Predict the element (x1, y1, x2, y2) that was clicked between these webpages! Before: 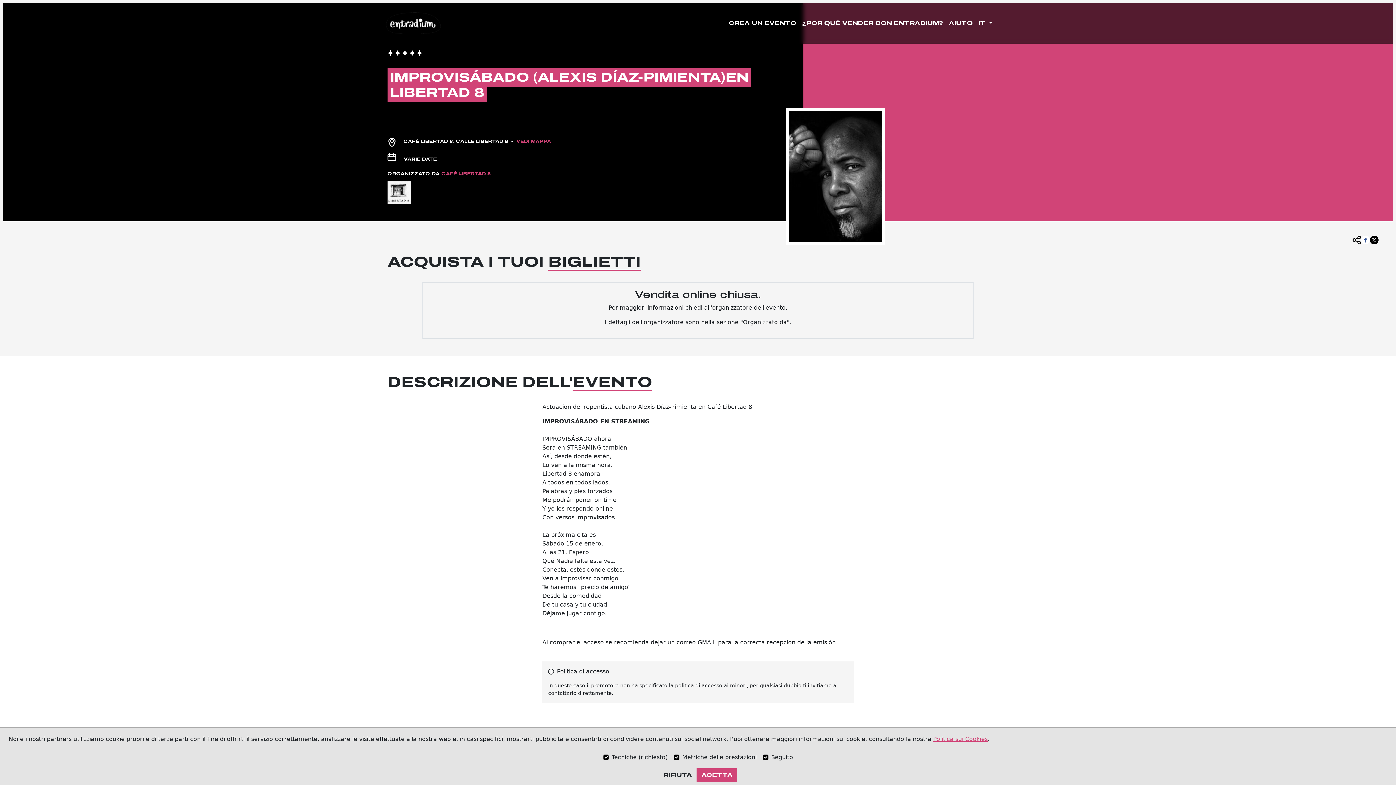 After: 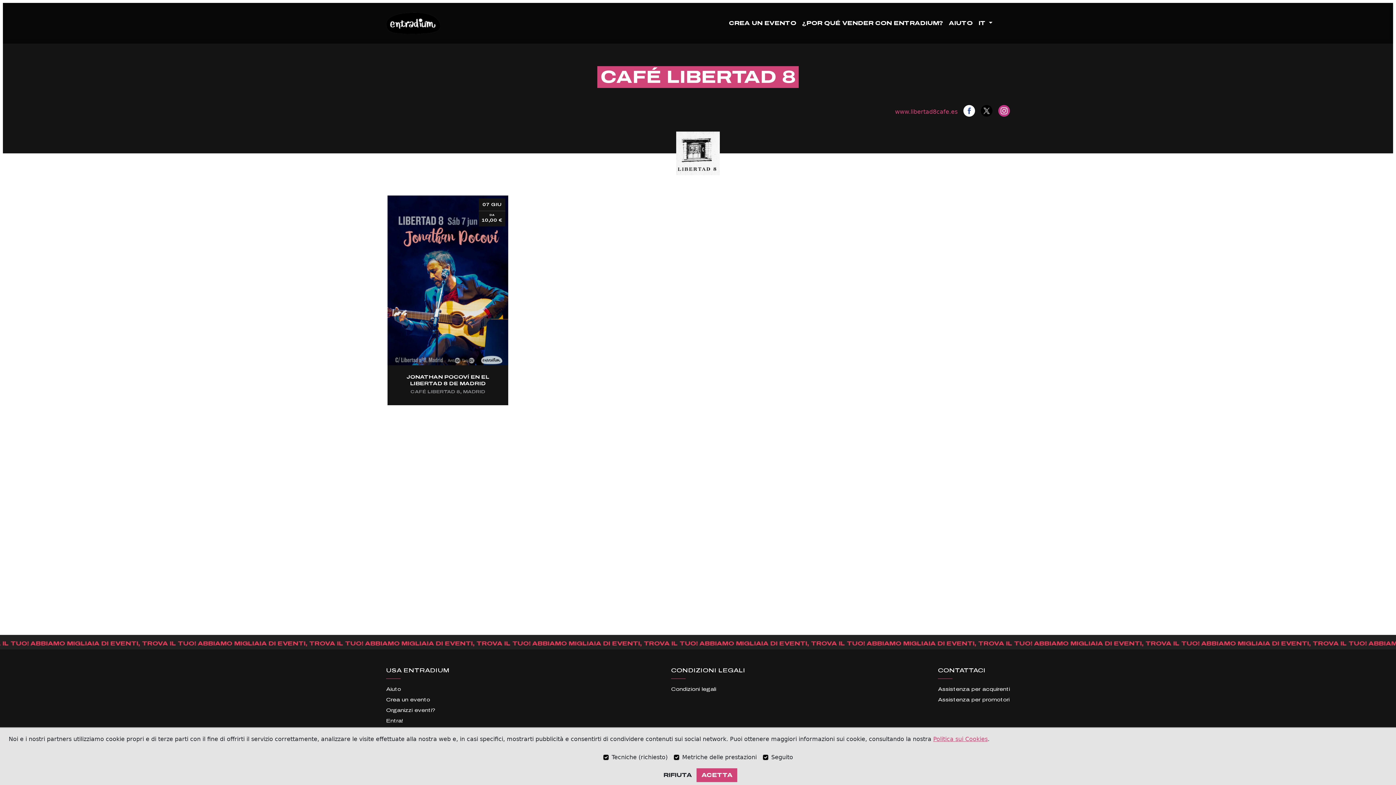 Action: label: CAFÉ LIBERTAD 8 bbox: (441, 171, 491, 176)